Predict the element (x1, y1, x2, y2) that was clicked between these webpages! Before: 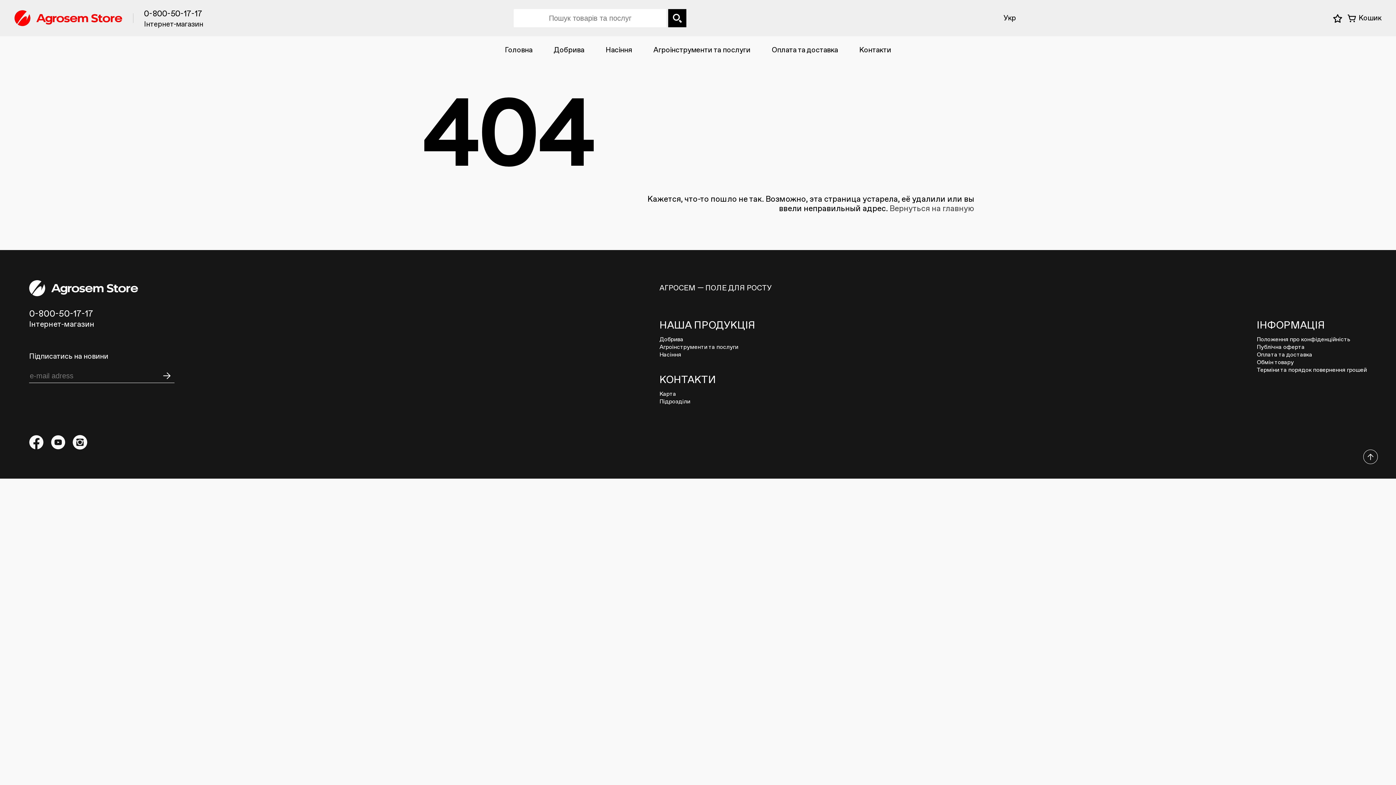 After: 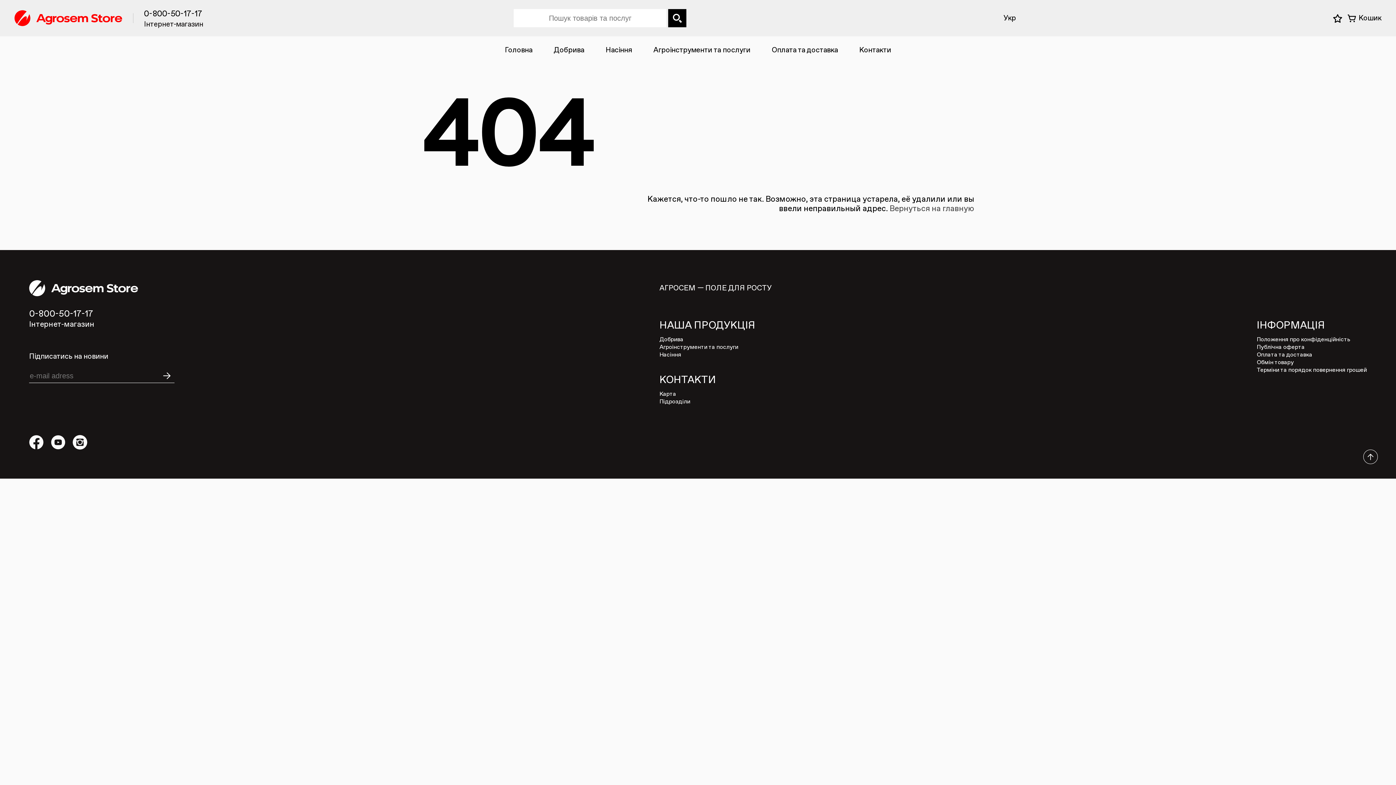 Action: bbox: (50, 435, 65, 449)